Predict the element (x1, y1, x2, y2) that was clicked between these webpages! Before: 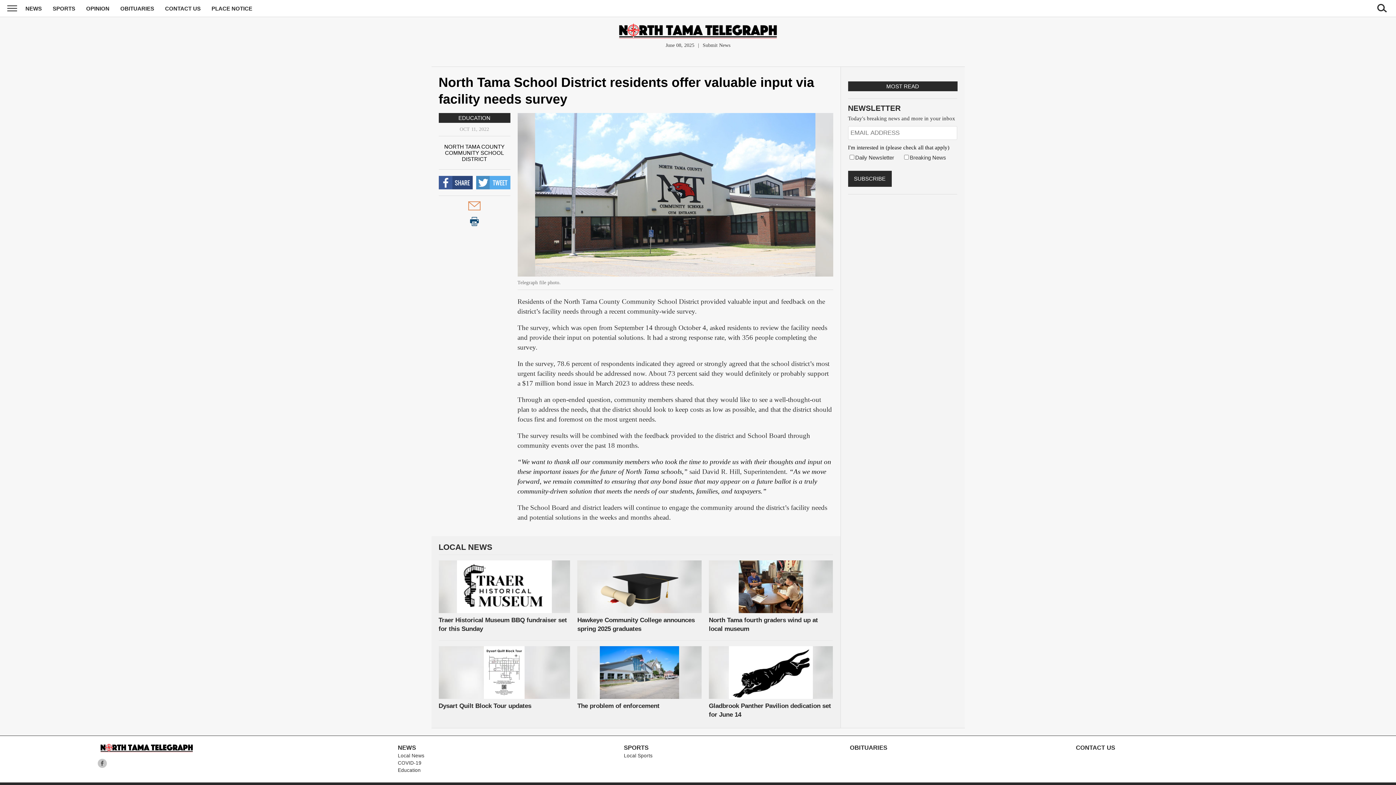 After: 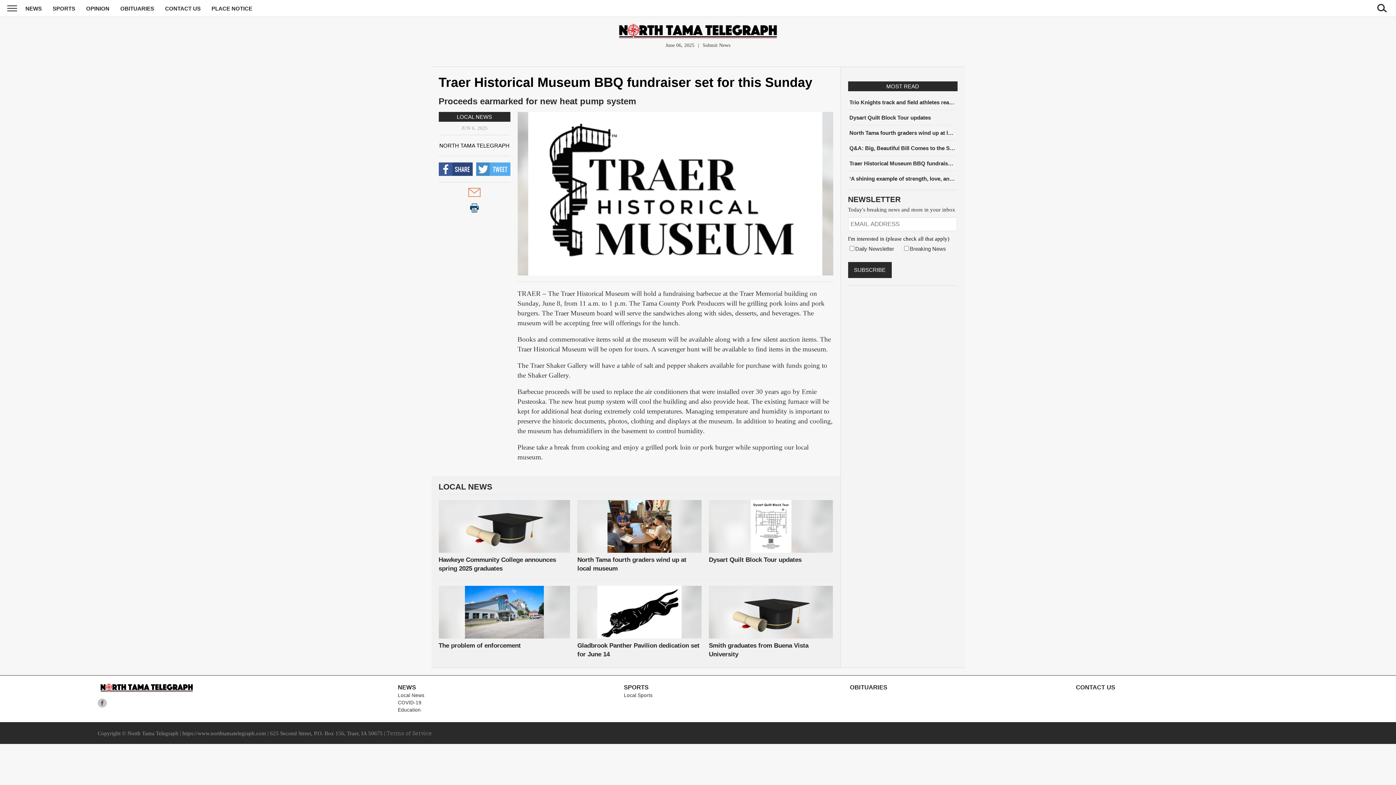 Action: bbox: (457, 608, 551, 614)